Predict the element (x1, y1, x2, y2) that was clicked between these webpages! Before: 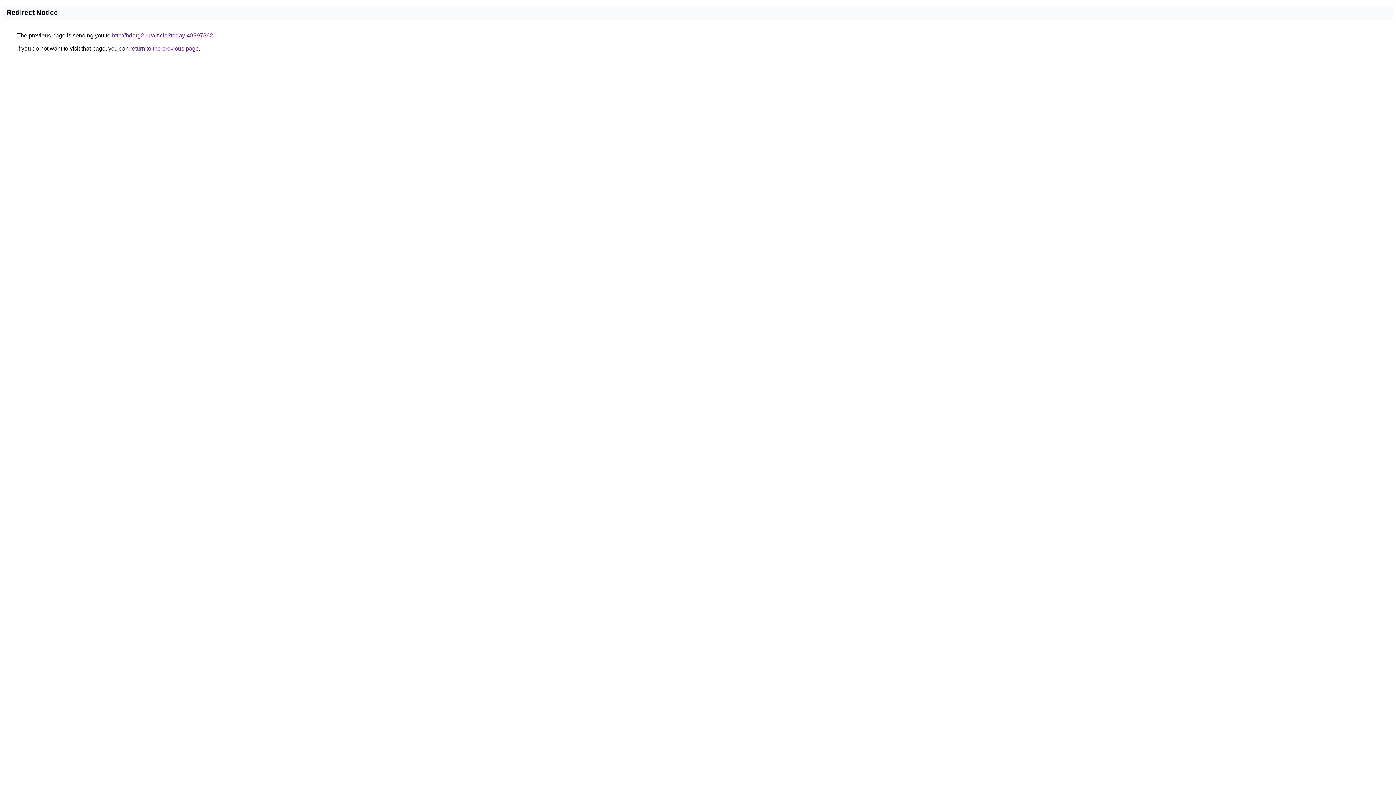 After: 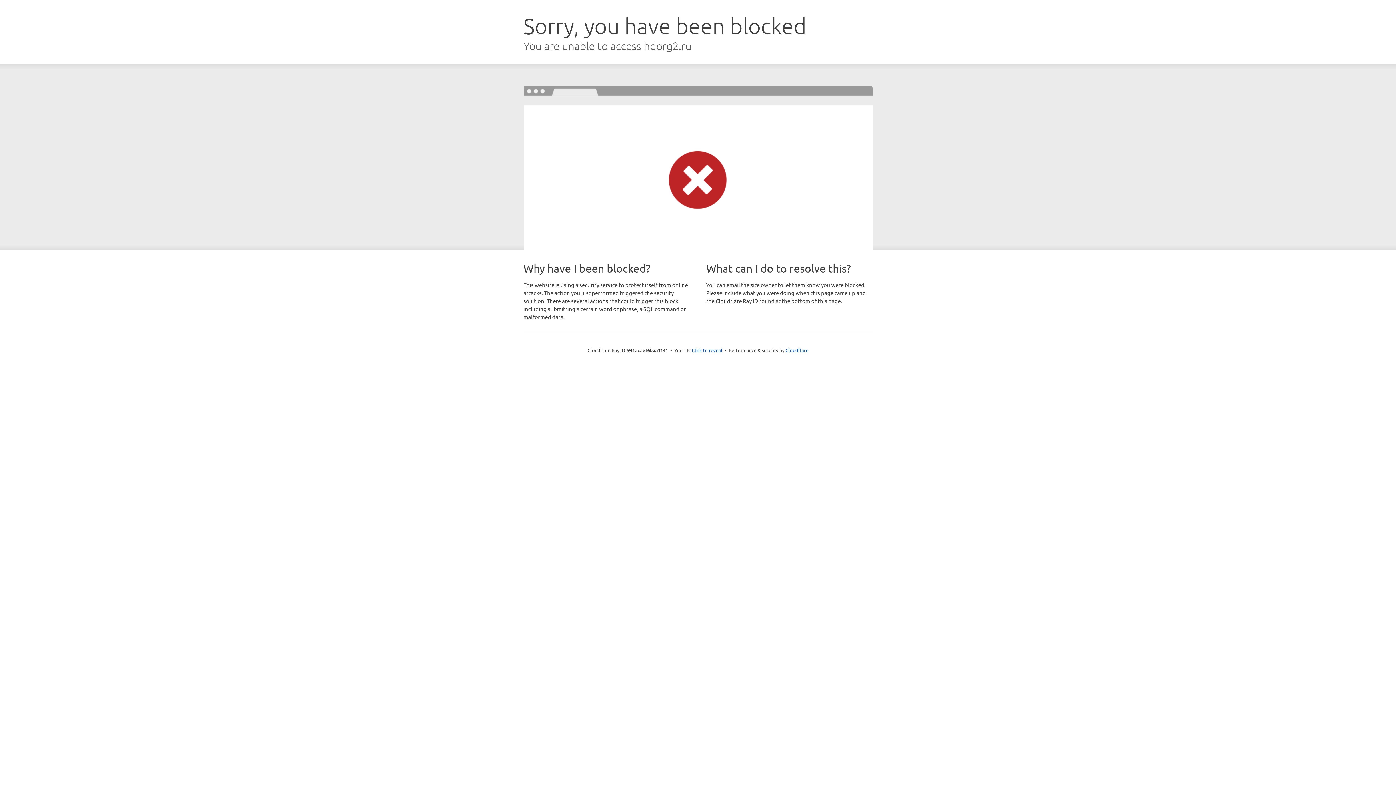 Action: label: http://hdorg2.ru/article?today-48997862 bbox: (112, 32, 213, 38)